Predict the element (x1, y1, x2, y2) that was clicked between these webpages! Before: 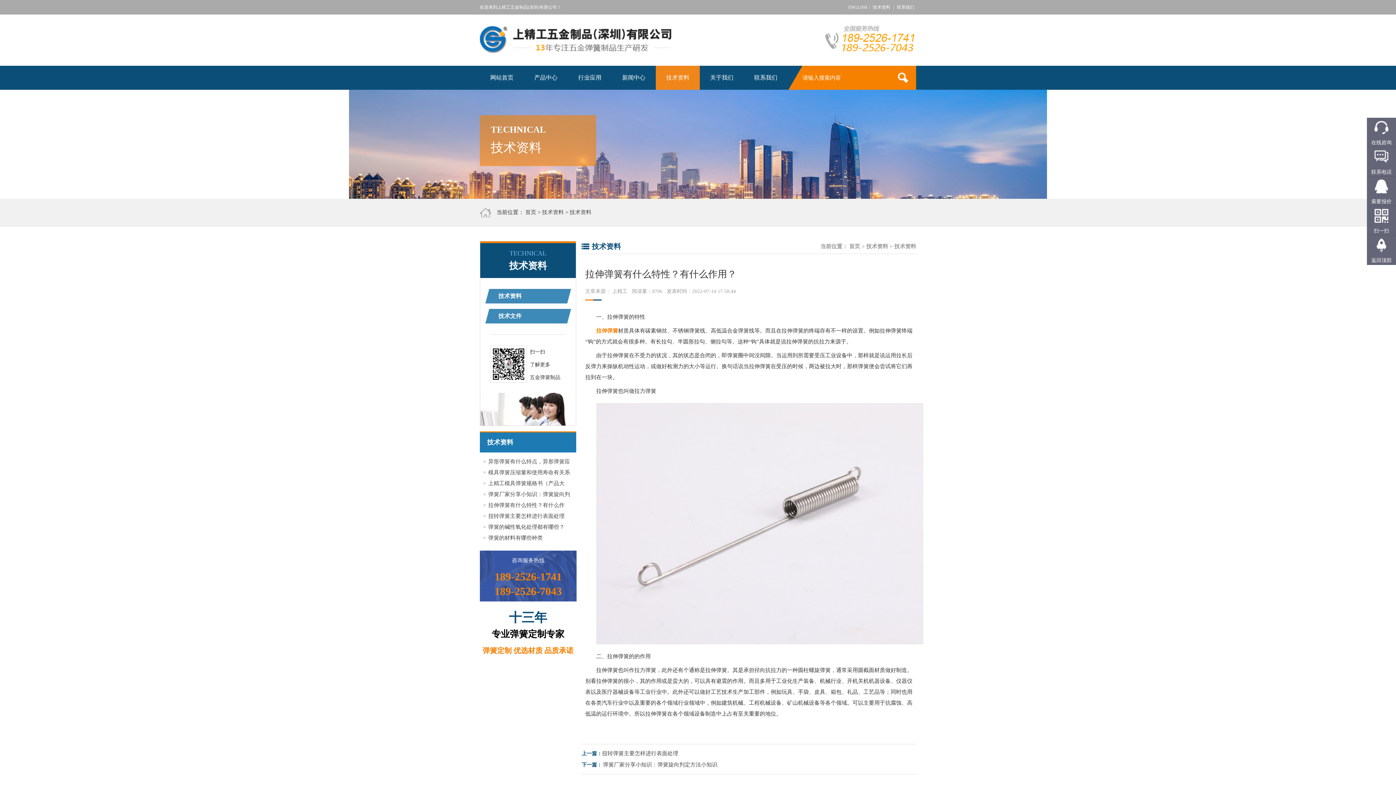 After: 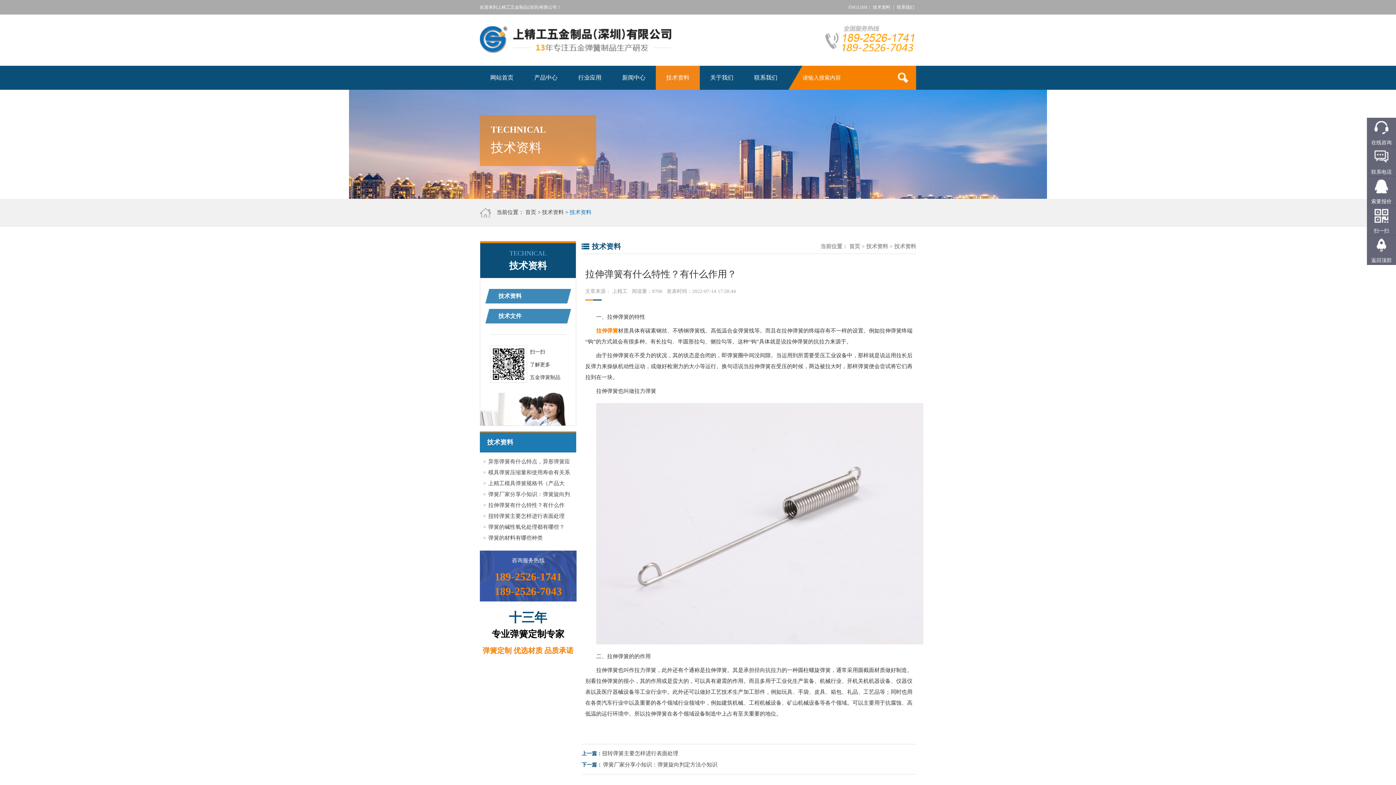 Action: bbox: (569, 209, 591, 215) label: 技术资料